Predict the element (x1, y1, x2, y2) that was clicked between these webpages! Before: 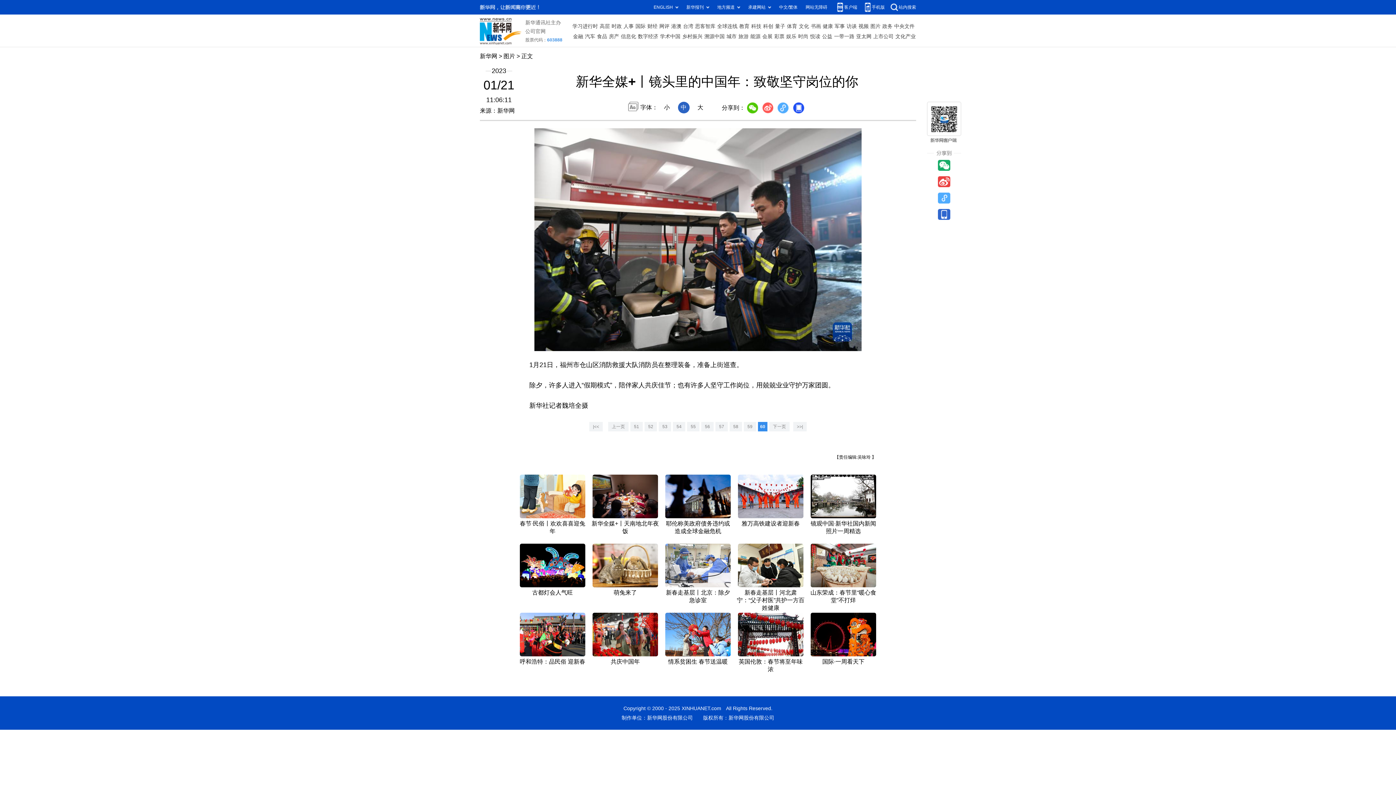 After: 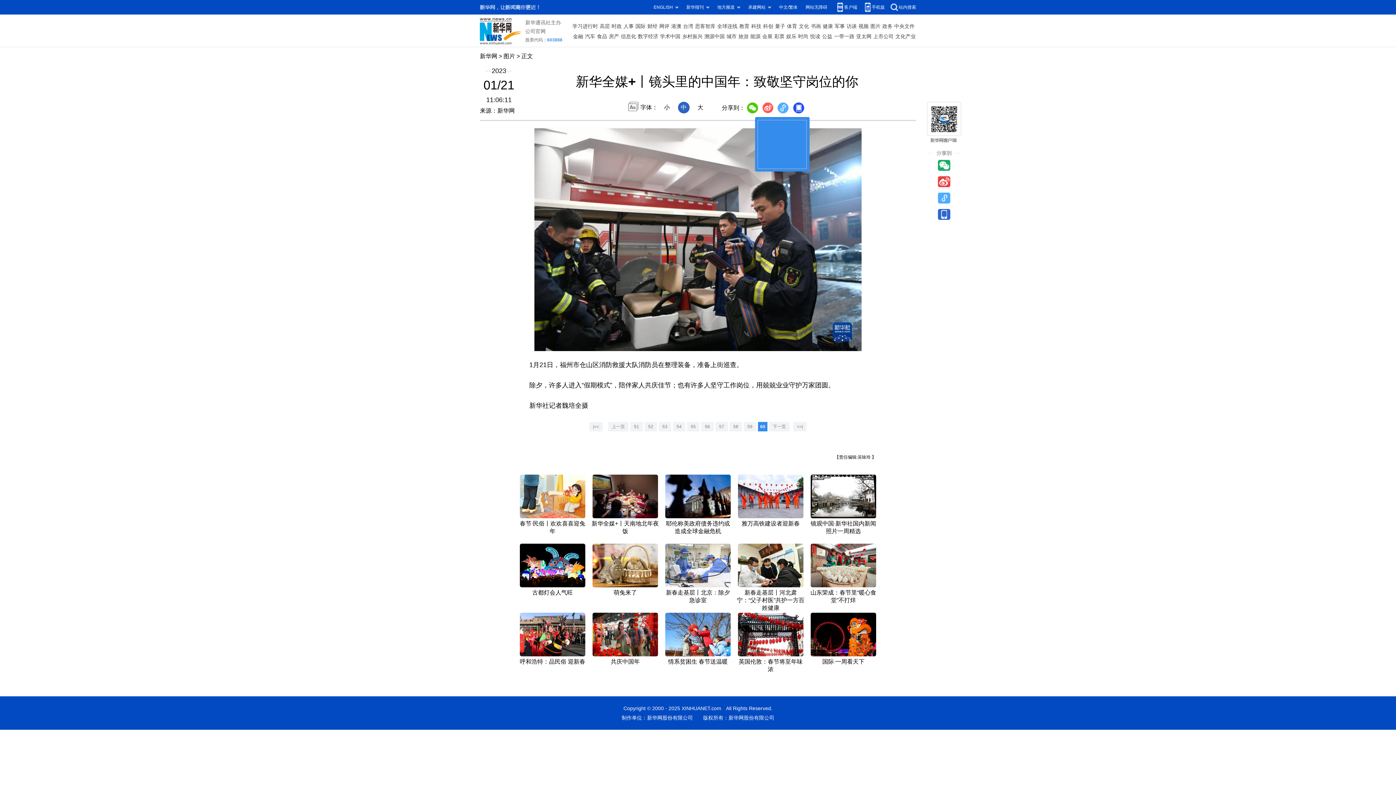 Action: bbox: (777, 102, 789, 114)